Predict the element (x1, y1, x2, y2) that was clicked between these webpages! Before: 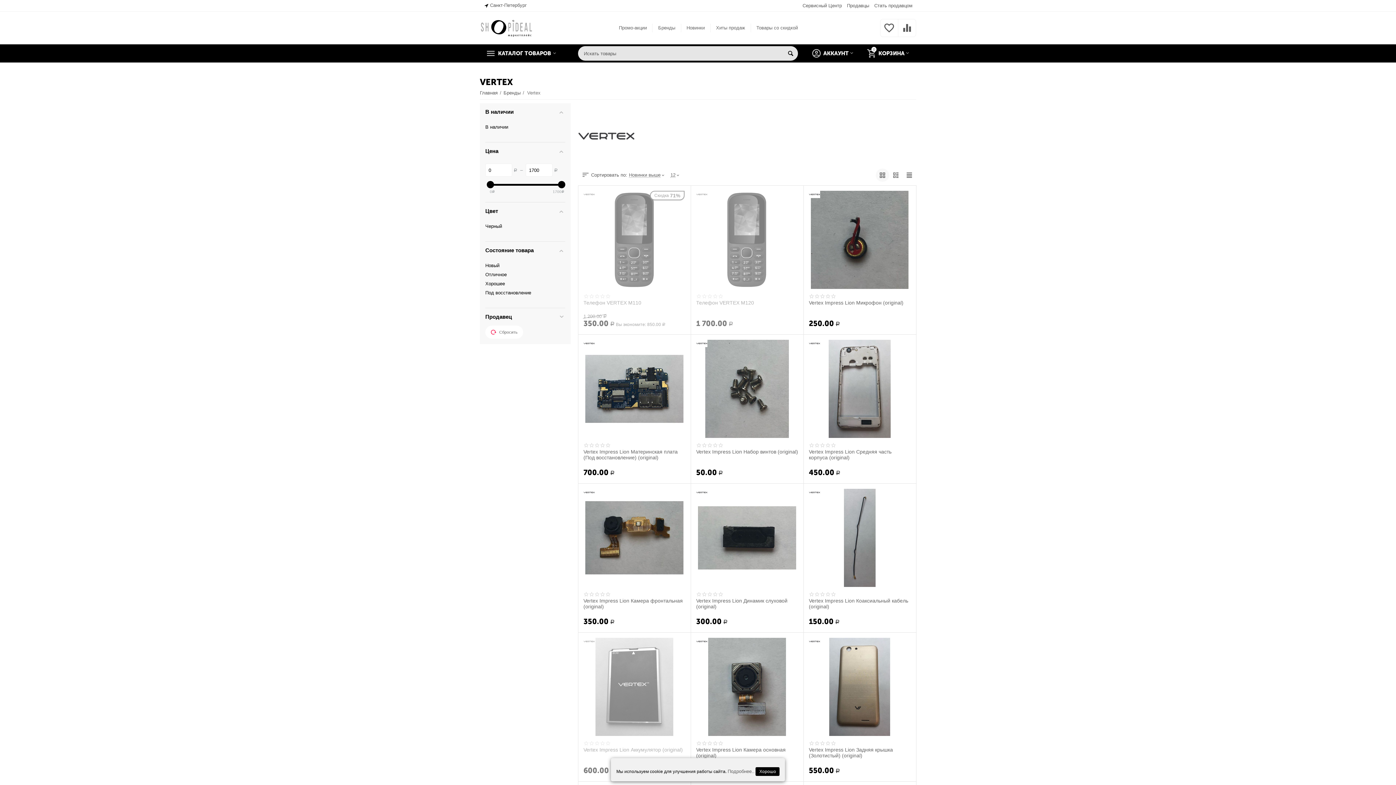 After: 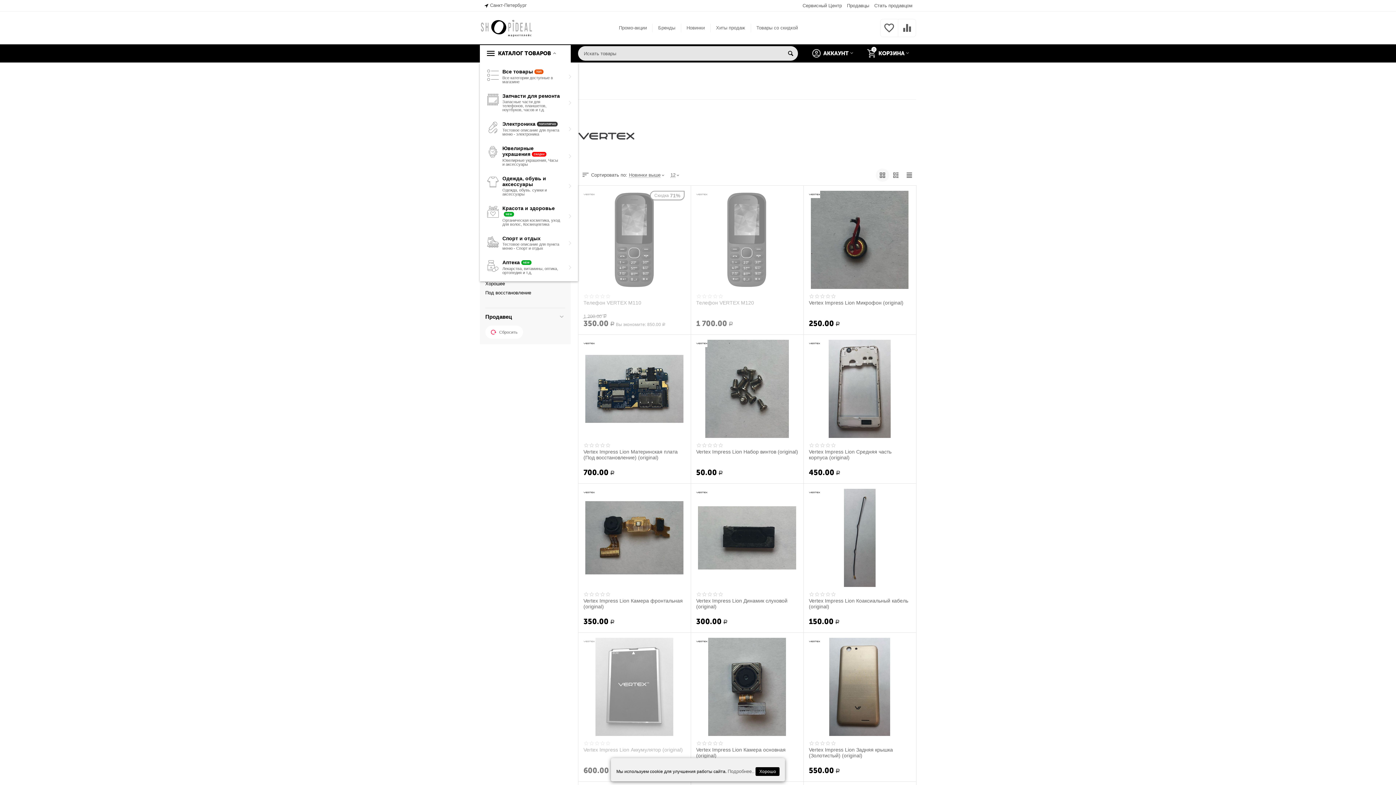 Action: label: КАТАЛОГ ТОВАРОВ bbox: (498, 50, 551, 56)